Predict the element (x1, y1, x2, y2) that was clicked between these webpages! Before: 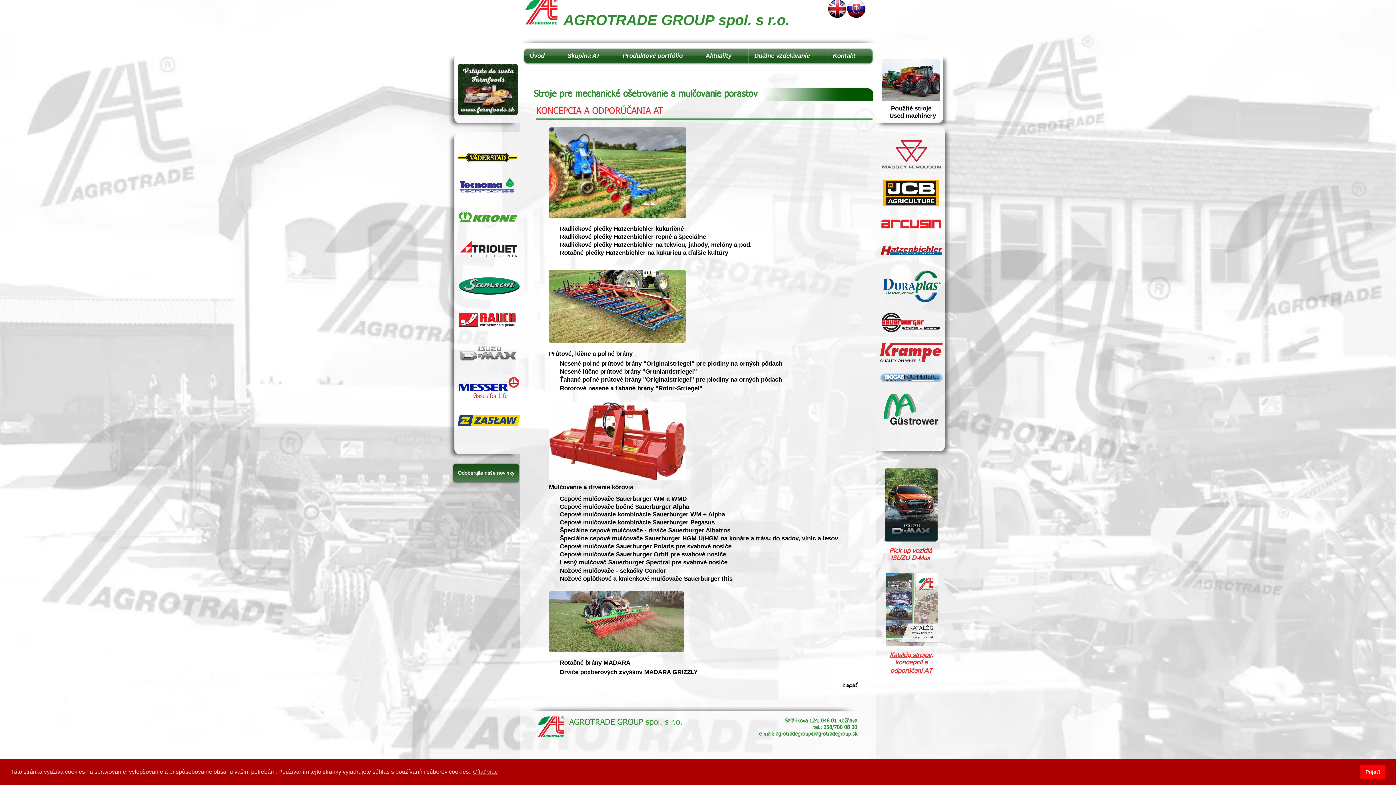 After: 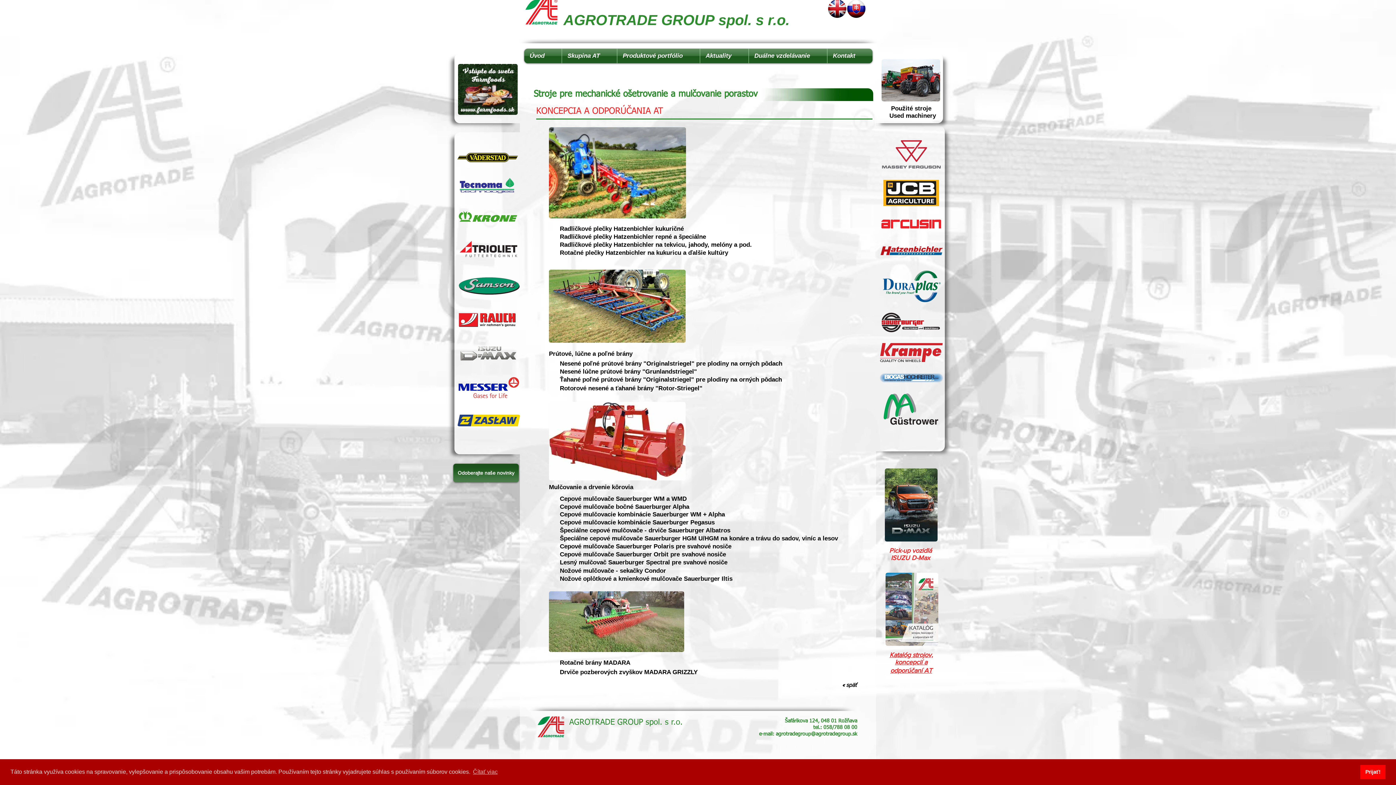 Action: bbox: (891, 554, 930, 561) label: ISUZU D-Max